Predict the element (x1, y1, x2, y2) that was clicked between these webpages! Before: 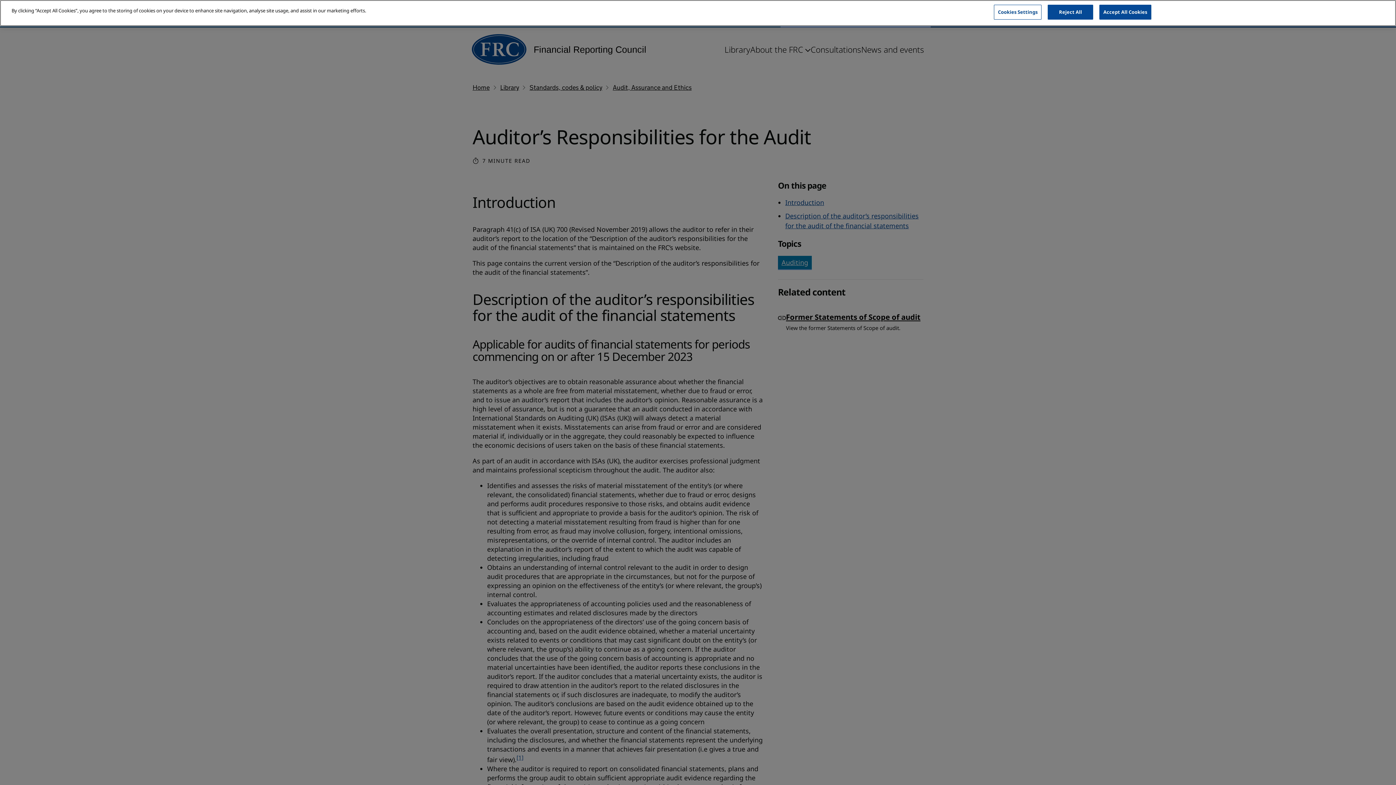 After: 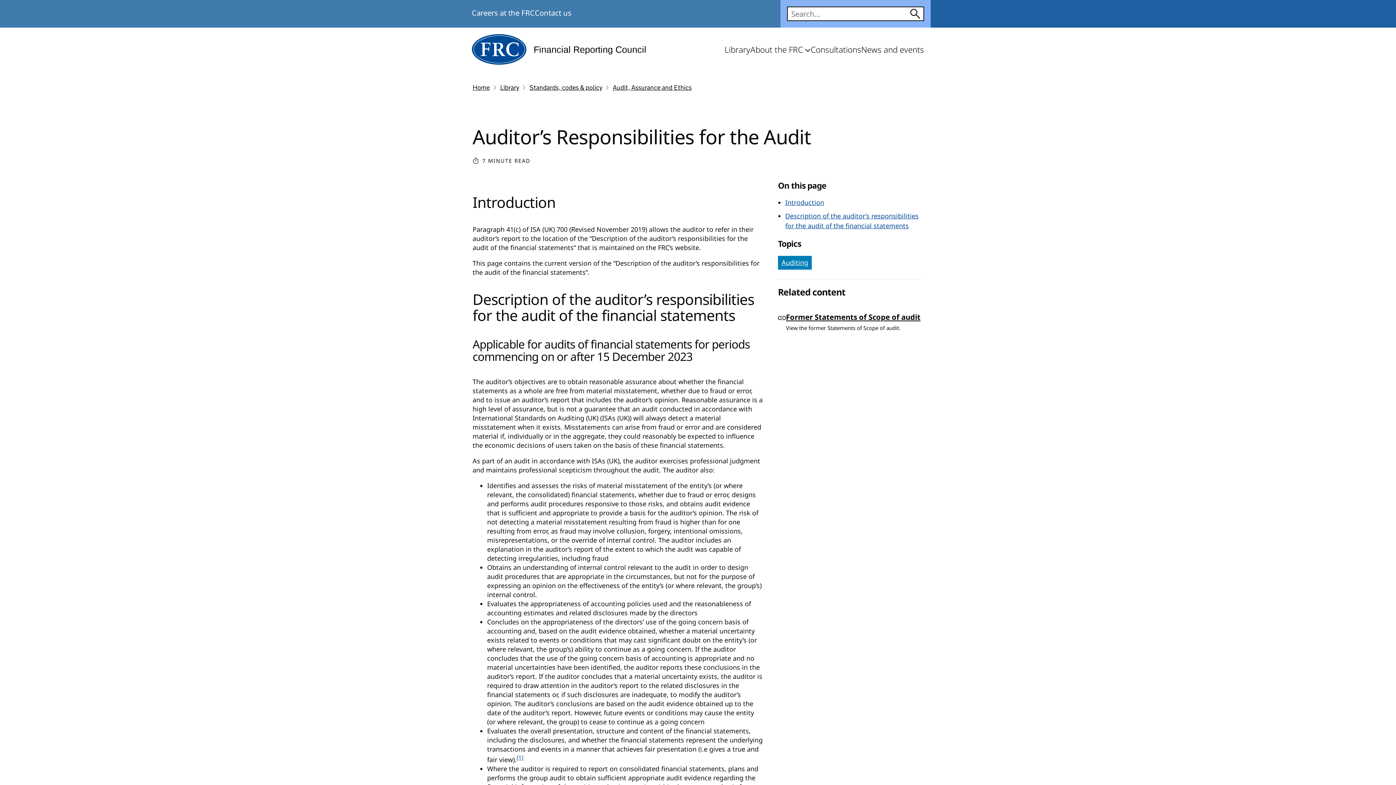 Action: bbox: (1048, 4, 1093, 19) label: Reject All